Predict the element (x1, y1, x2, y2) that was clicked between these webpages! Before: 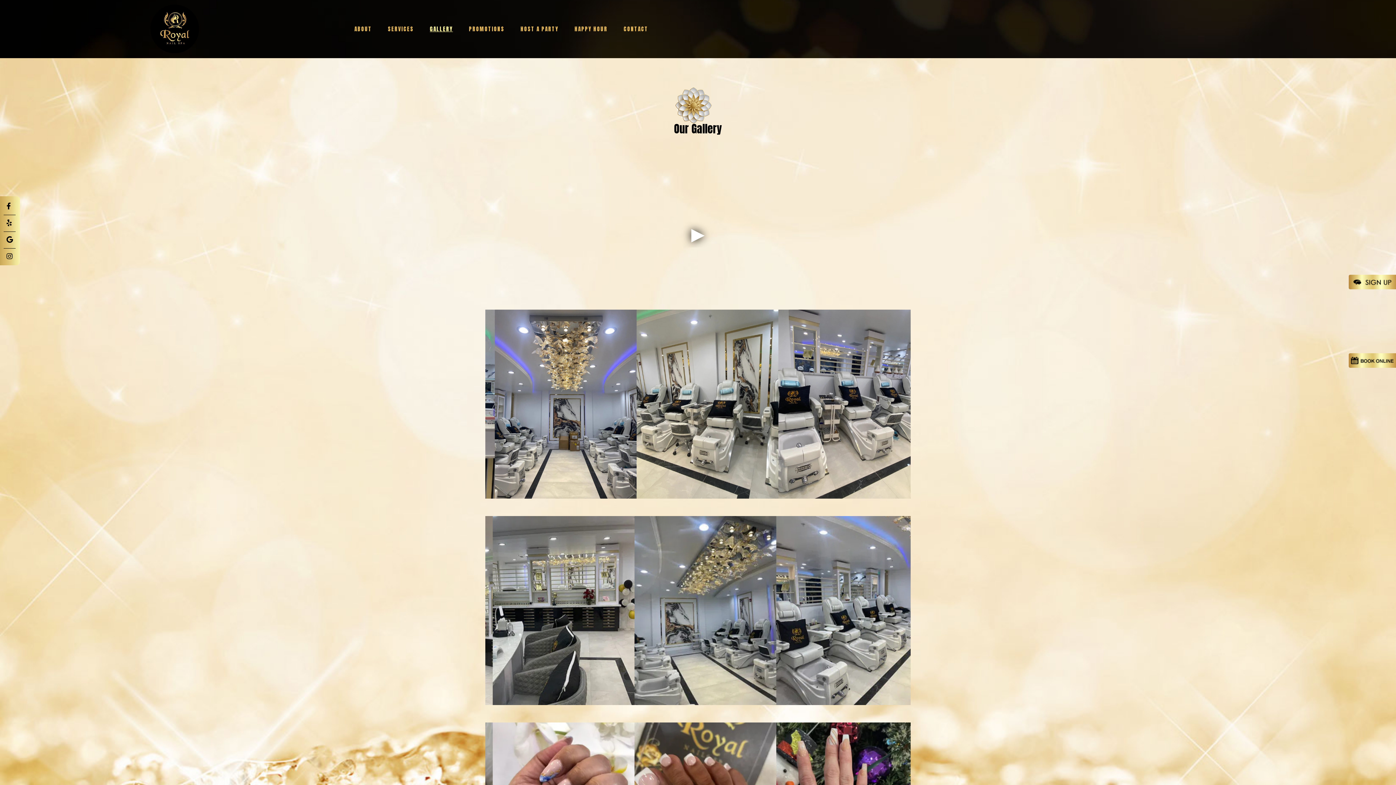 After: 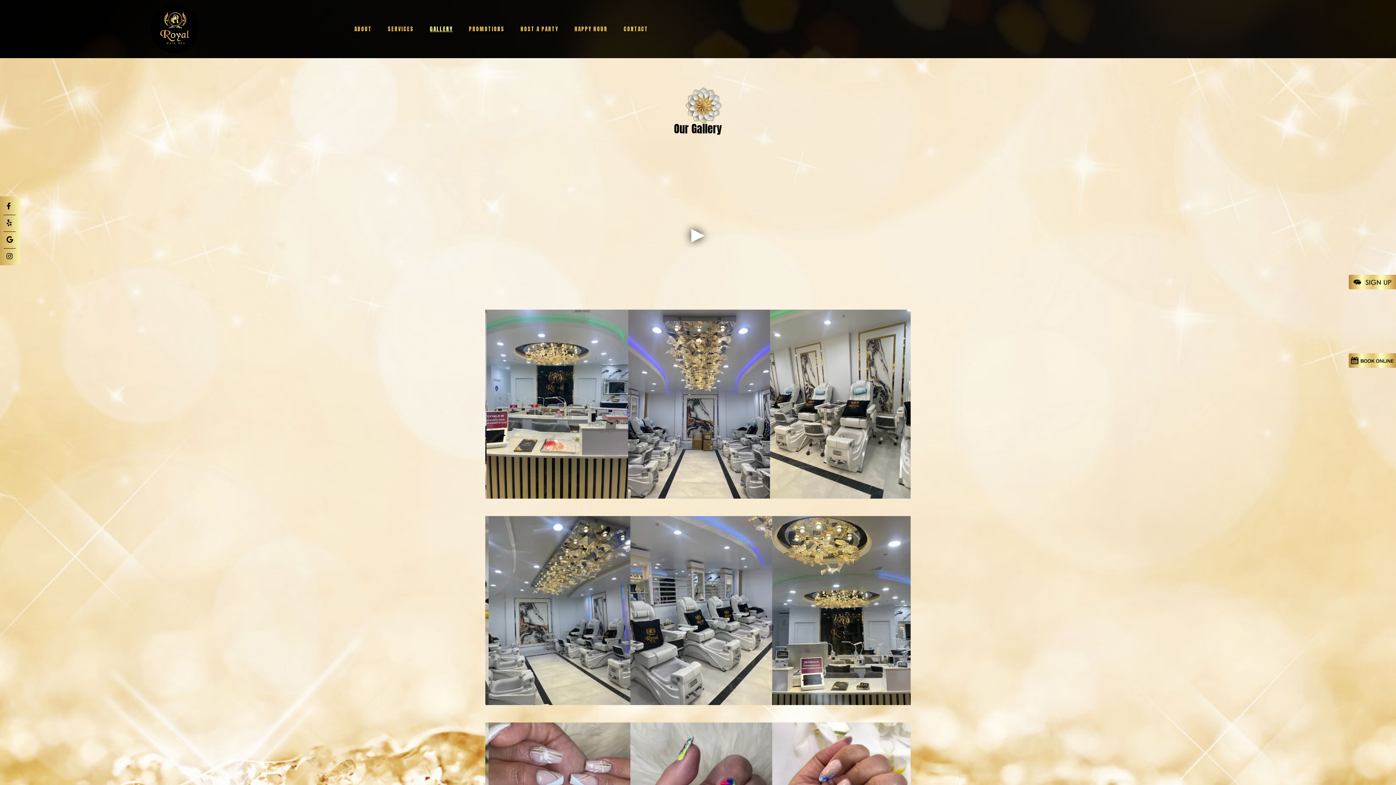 Action: bbox: (3, 237, 16, 243)